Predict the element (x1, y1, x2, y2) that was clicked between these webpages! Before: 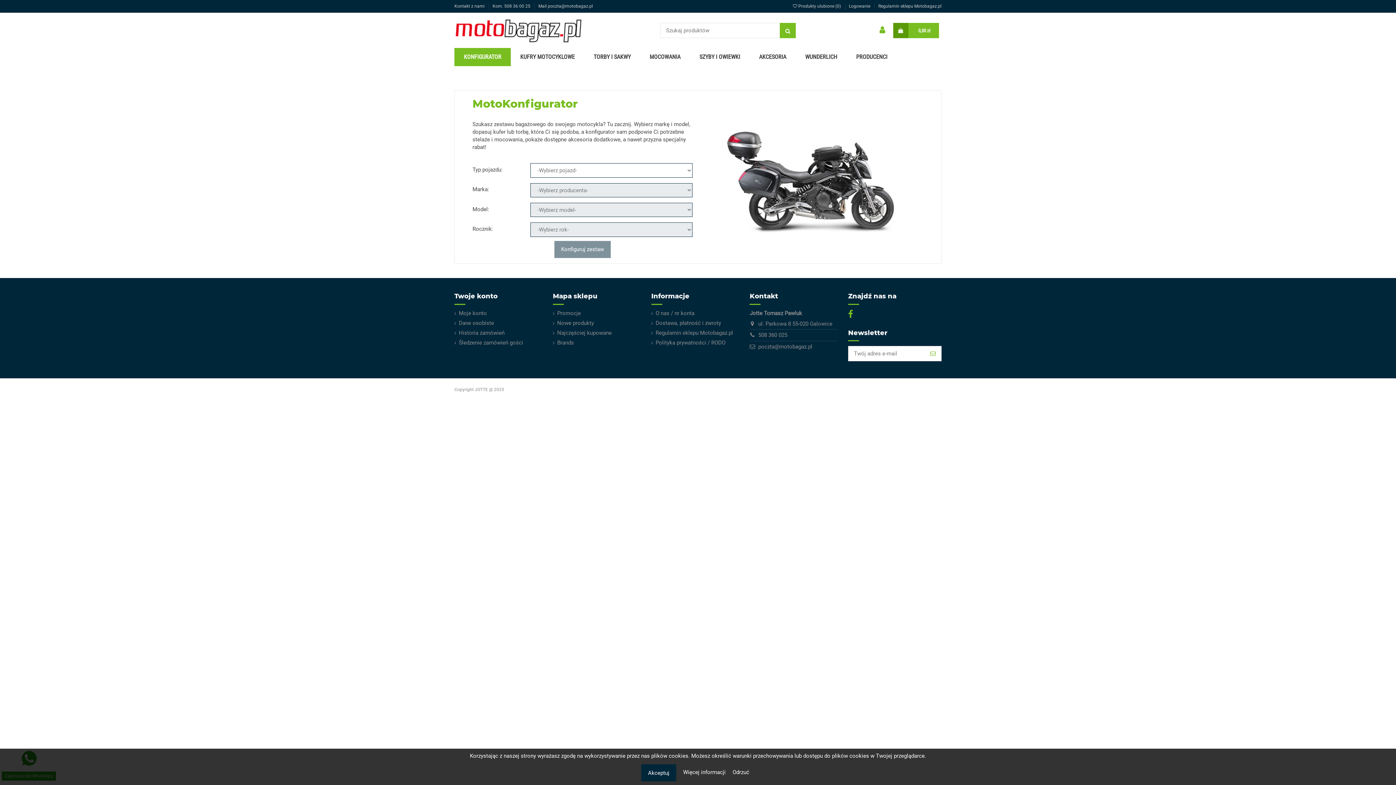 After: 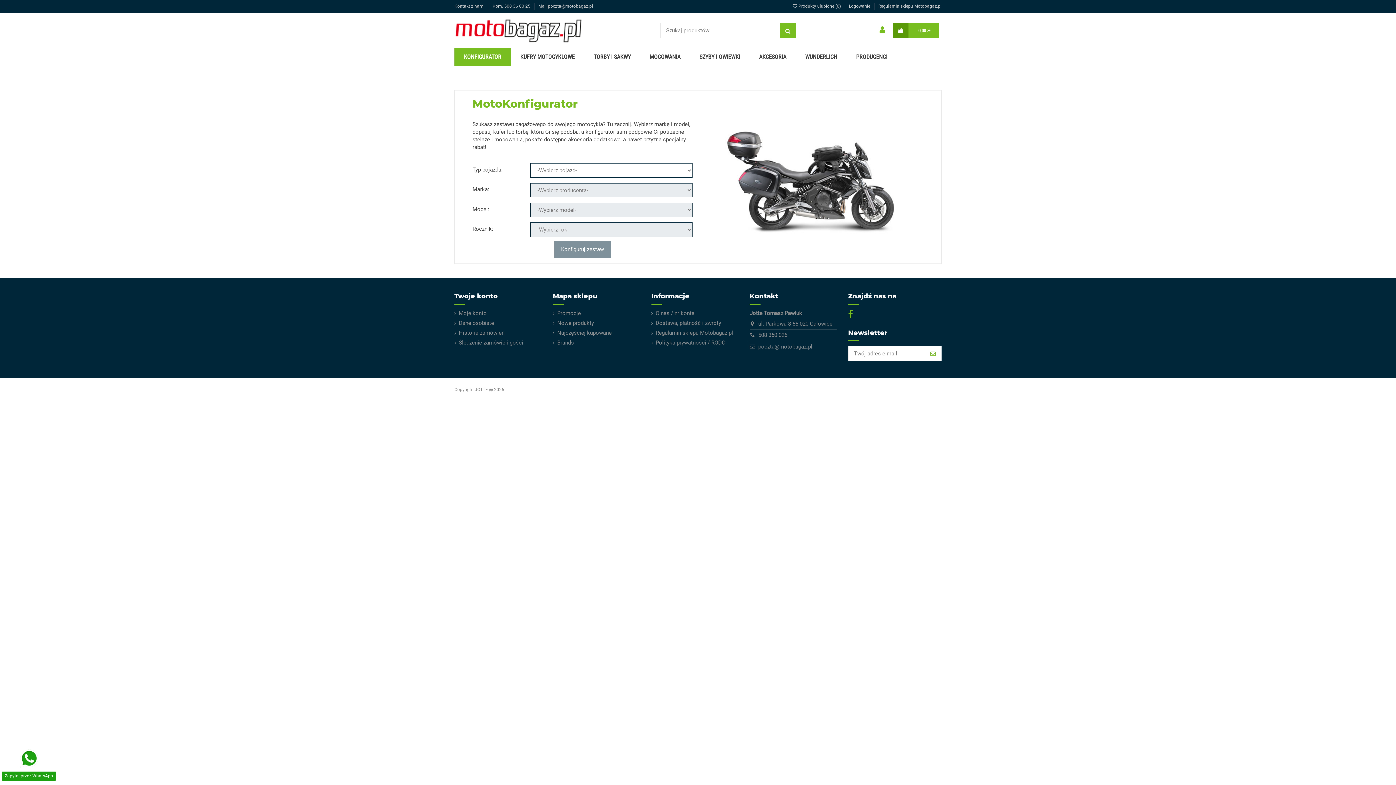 Action: bbox: (641, 764, 676, 781) label: Akceptuj